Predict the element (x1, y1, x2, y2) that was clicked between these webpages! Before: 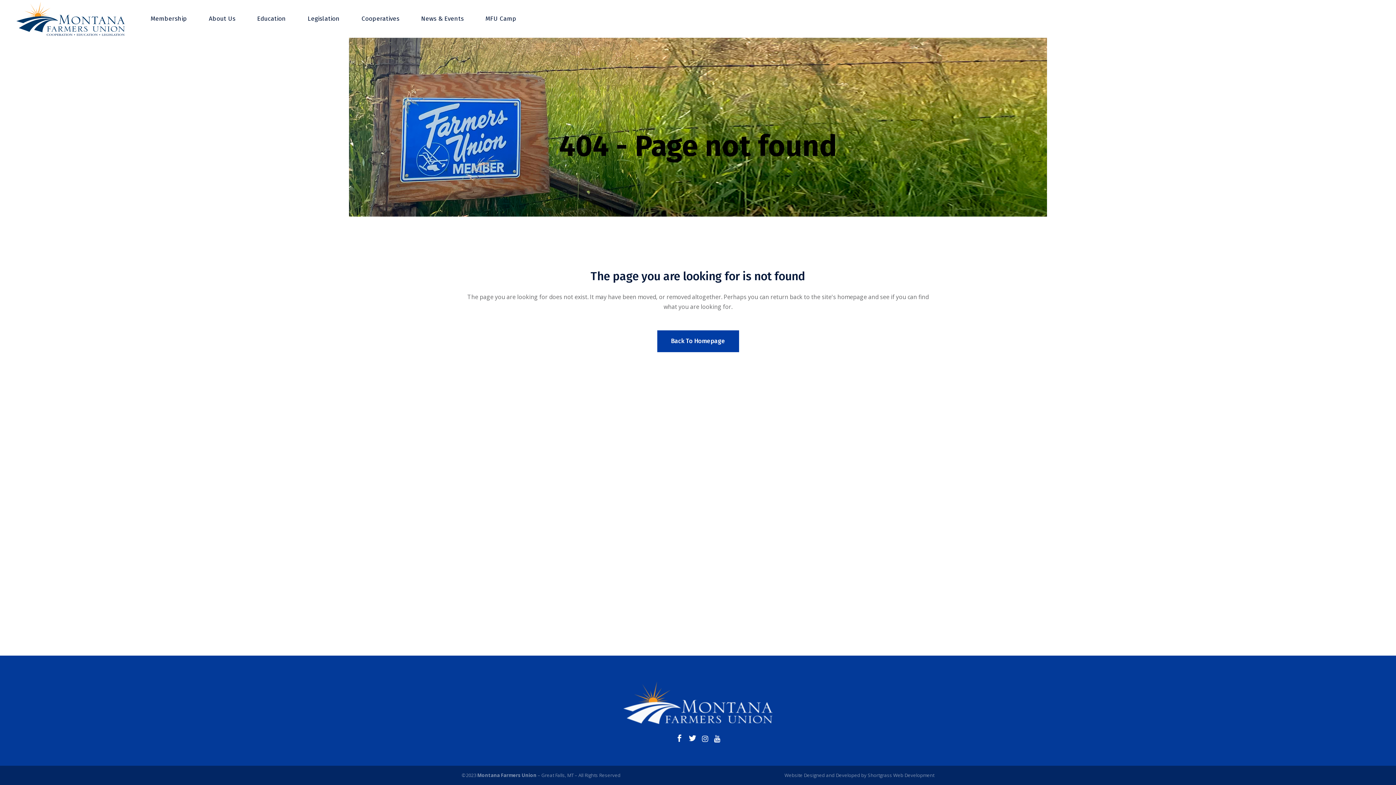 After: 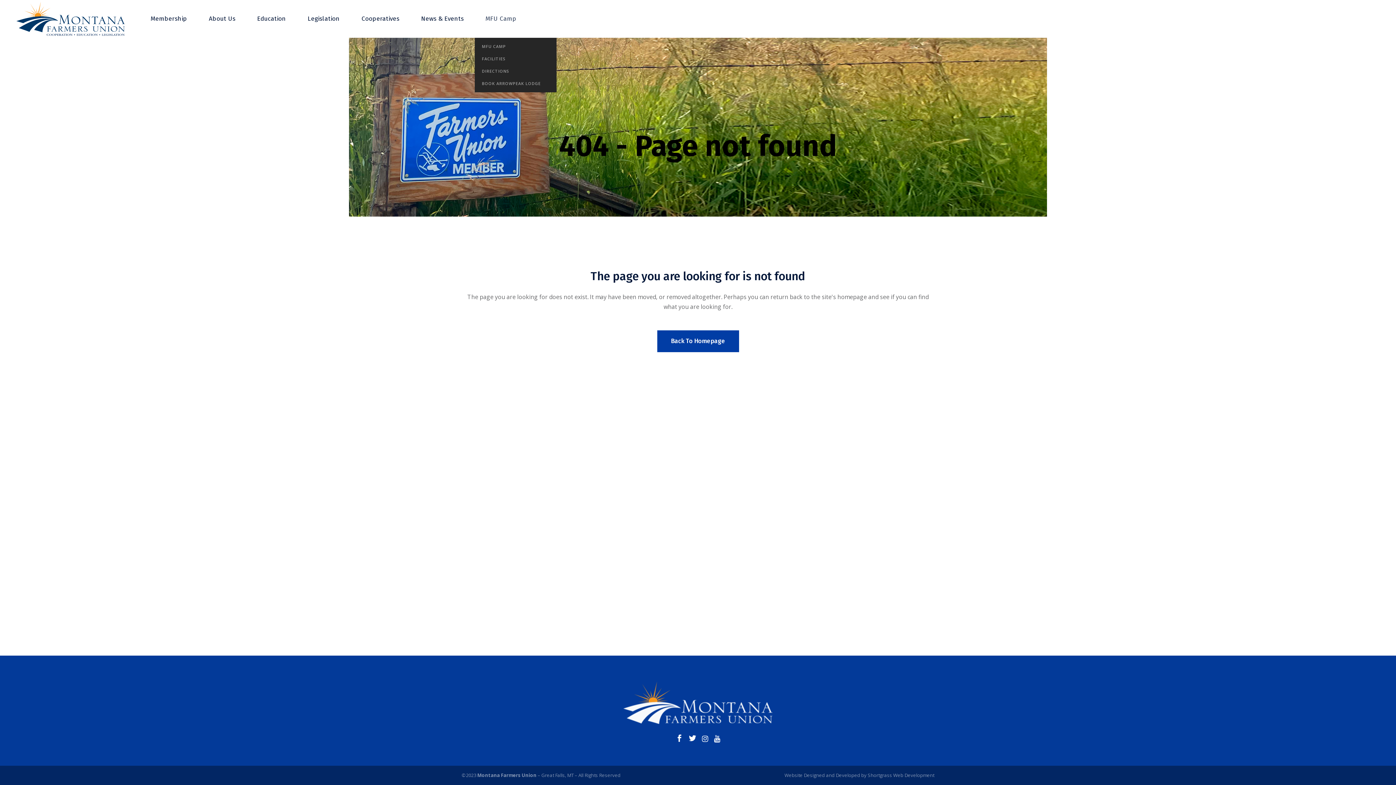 Action: bbox: (474, 0, 527, 37) label: MFU Camp